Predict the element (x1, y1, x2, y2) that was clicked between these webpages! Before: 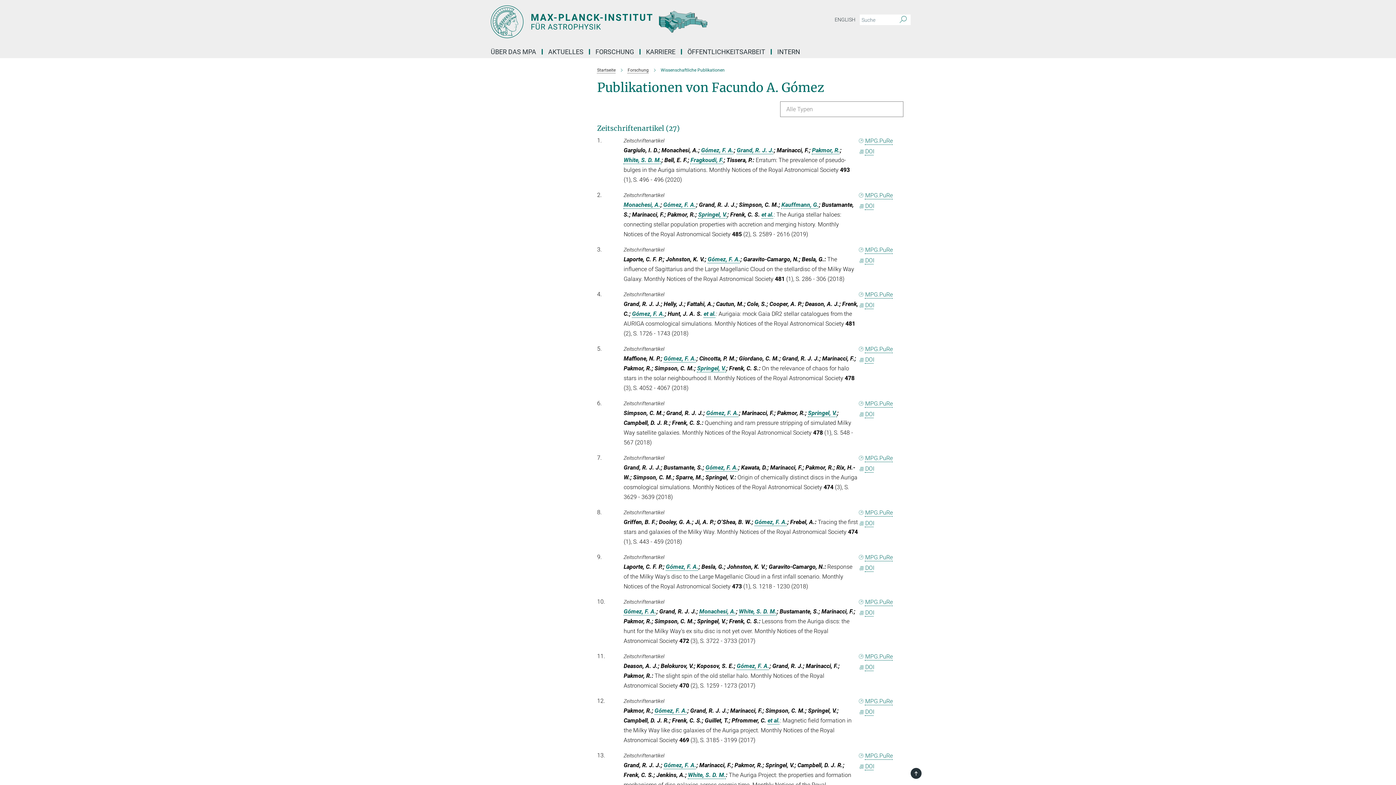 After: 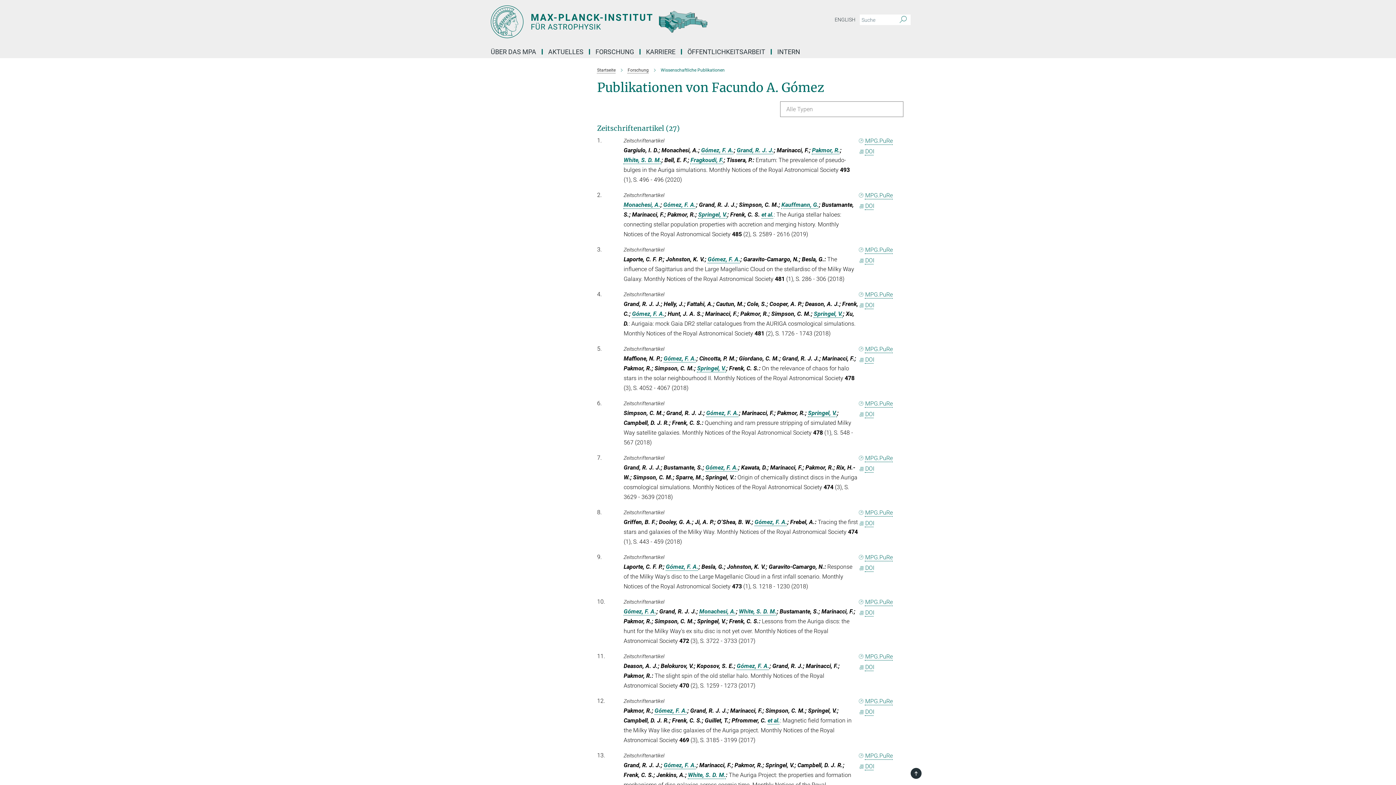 Action: label: et al. bbox: (703, 310, 716, 317)